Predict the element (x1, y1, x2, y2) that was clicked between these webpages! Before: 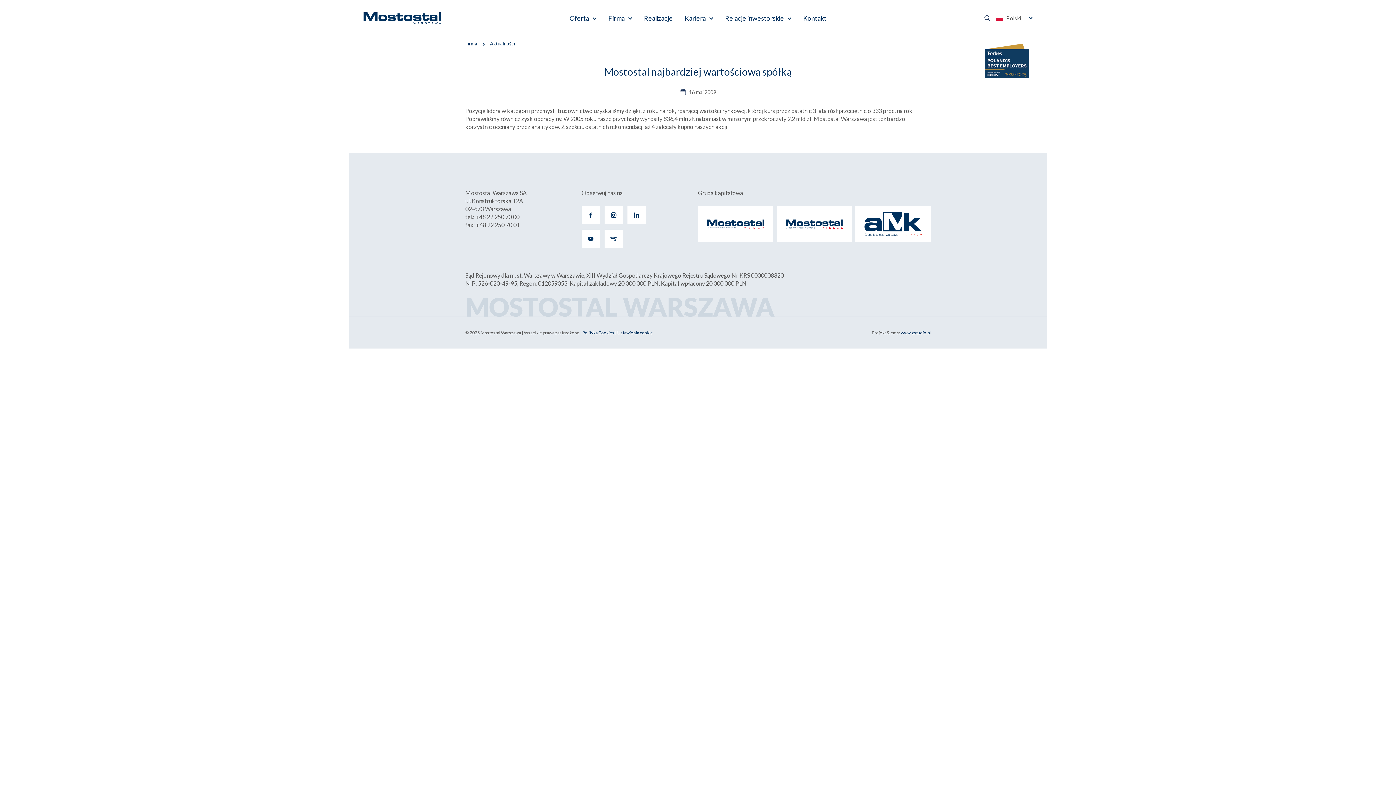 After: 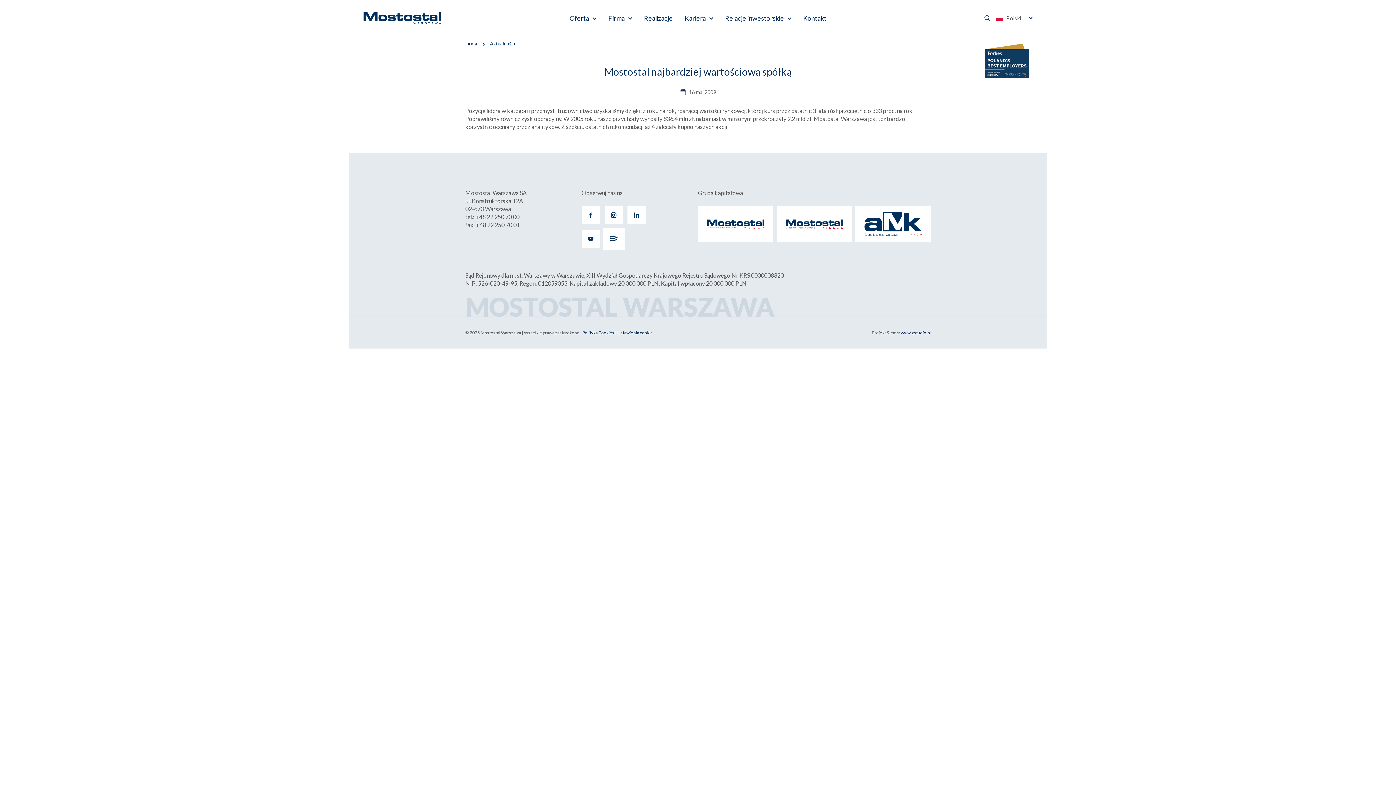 Action: bbox: (604, 229, 622, 248)